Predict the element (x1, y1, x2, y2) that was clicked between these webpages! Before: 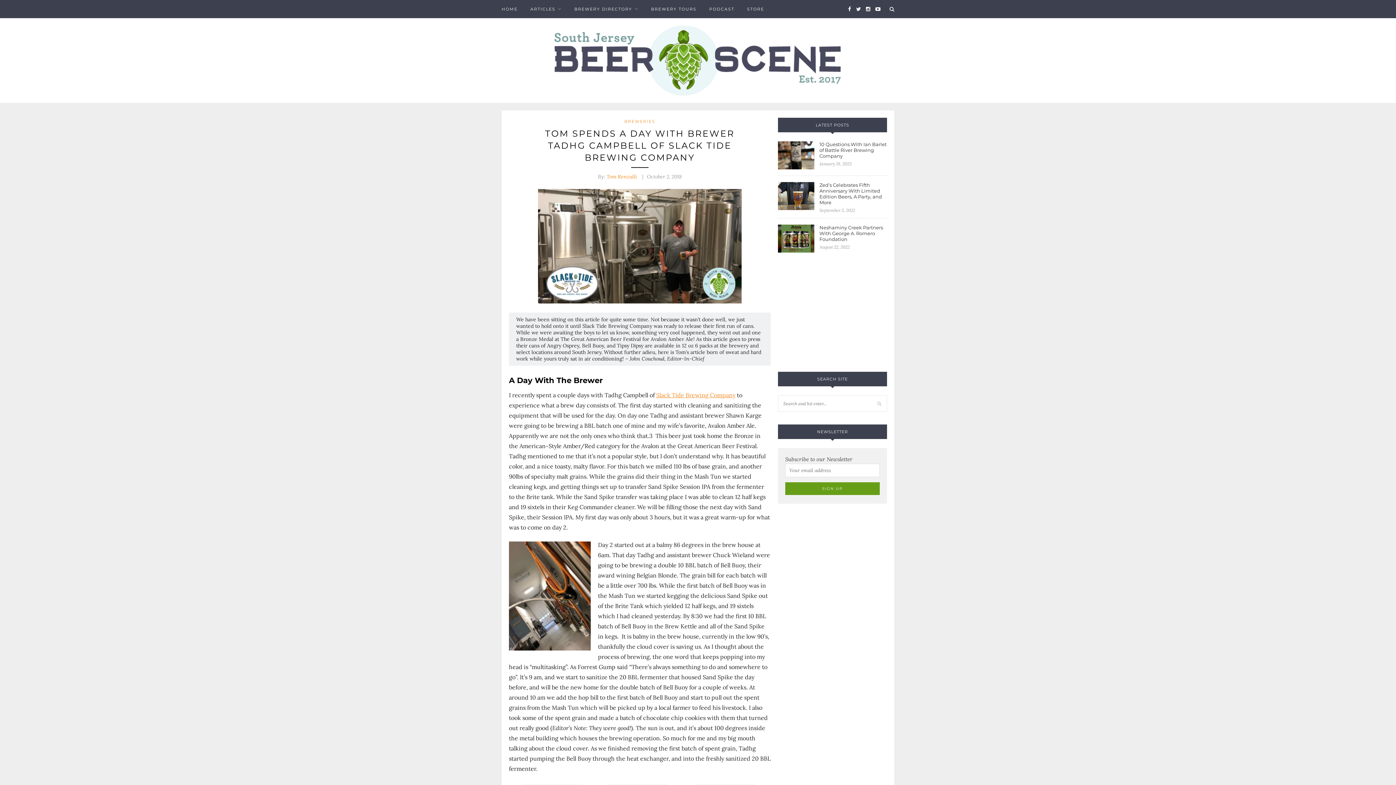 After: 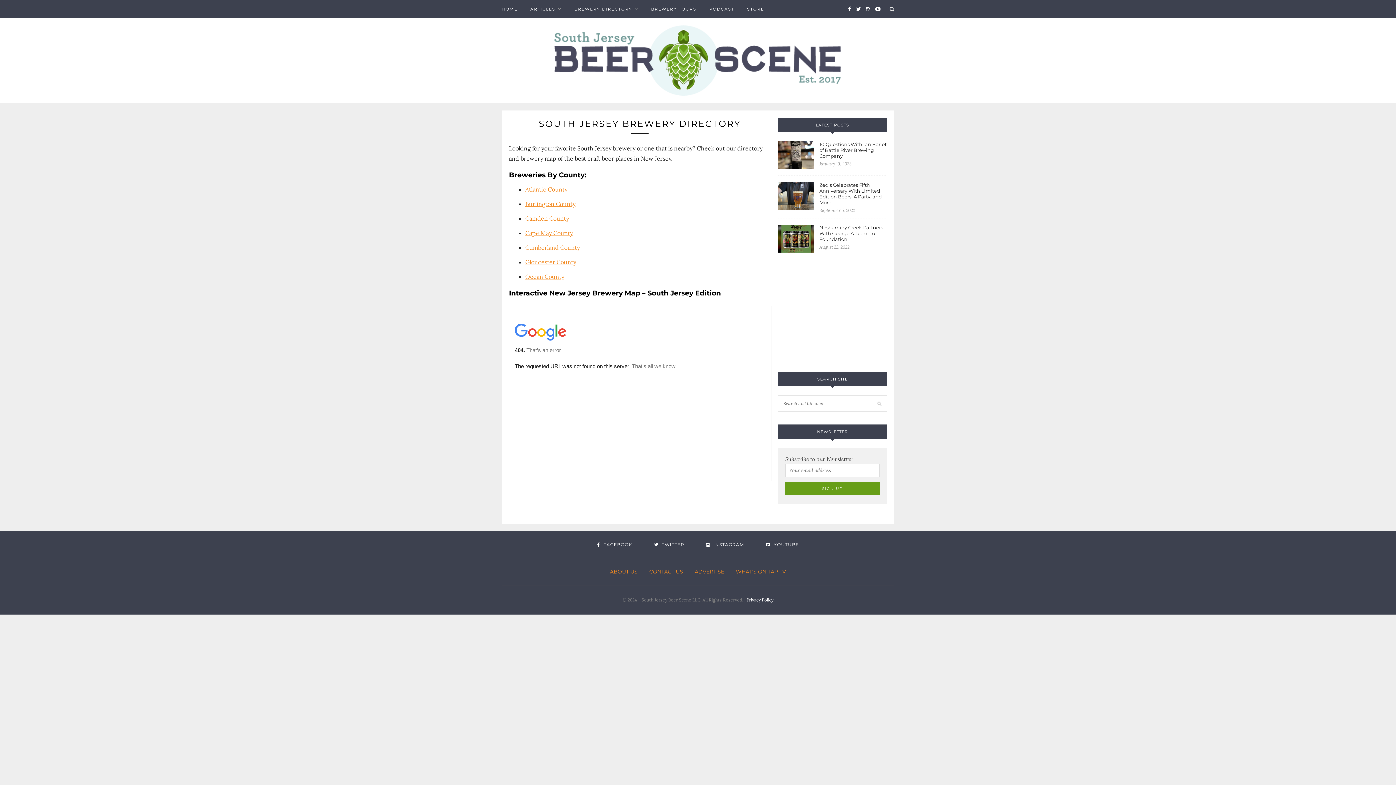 Action: bbox: (574, 0, 638, 18) label: BREWERY DIRECTORY